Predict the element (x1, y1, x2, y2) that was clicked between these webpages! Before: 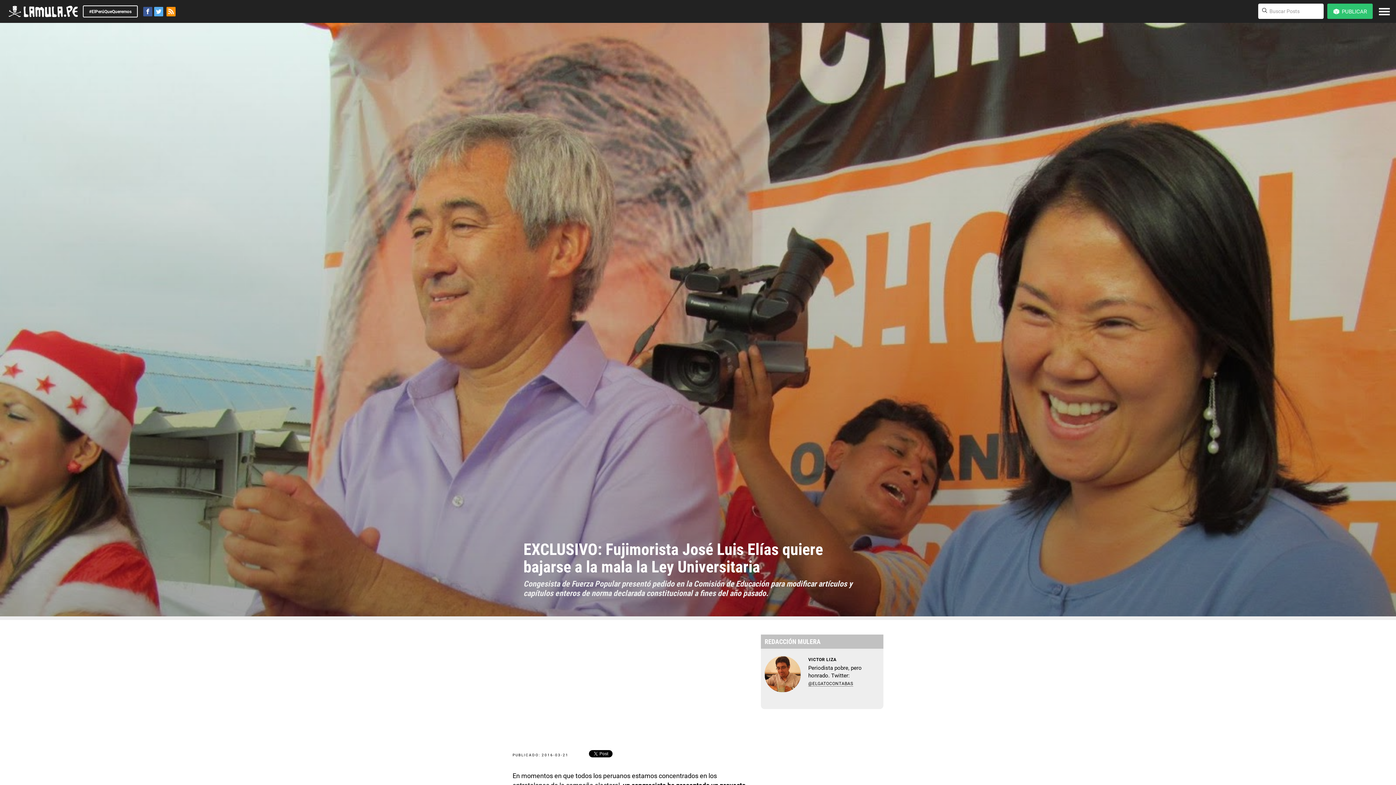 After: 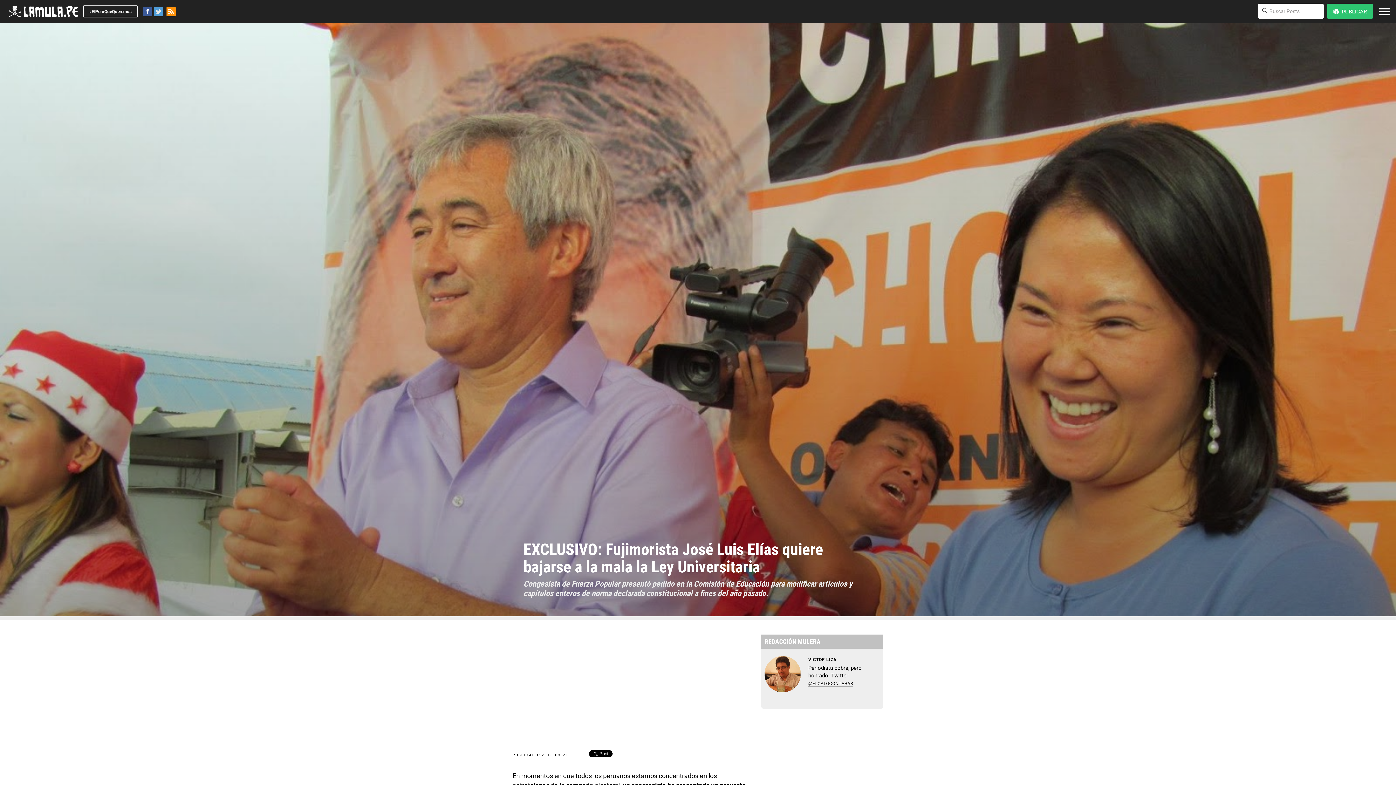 Action: bbox: (154, 6, 163, 16)